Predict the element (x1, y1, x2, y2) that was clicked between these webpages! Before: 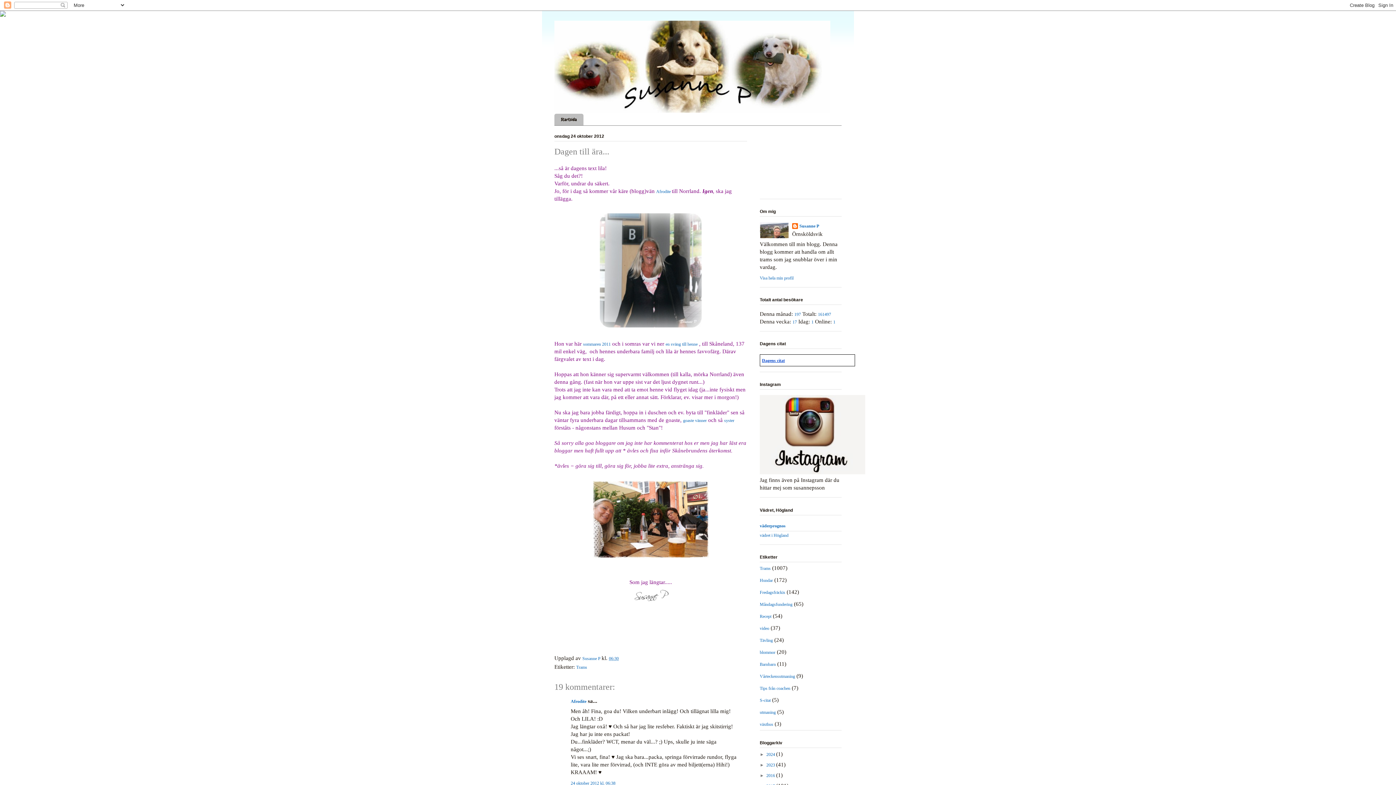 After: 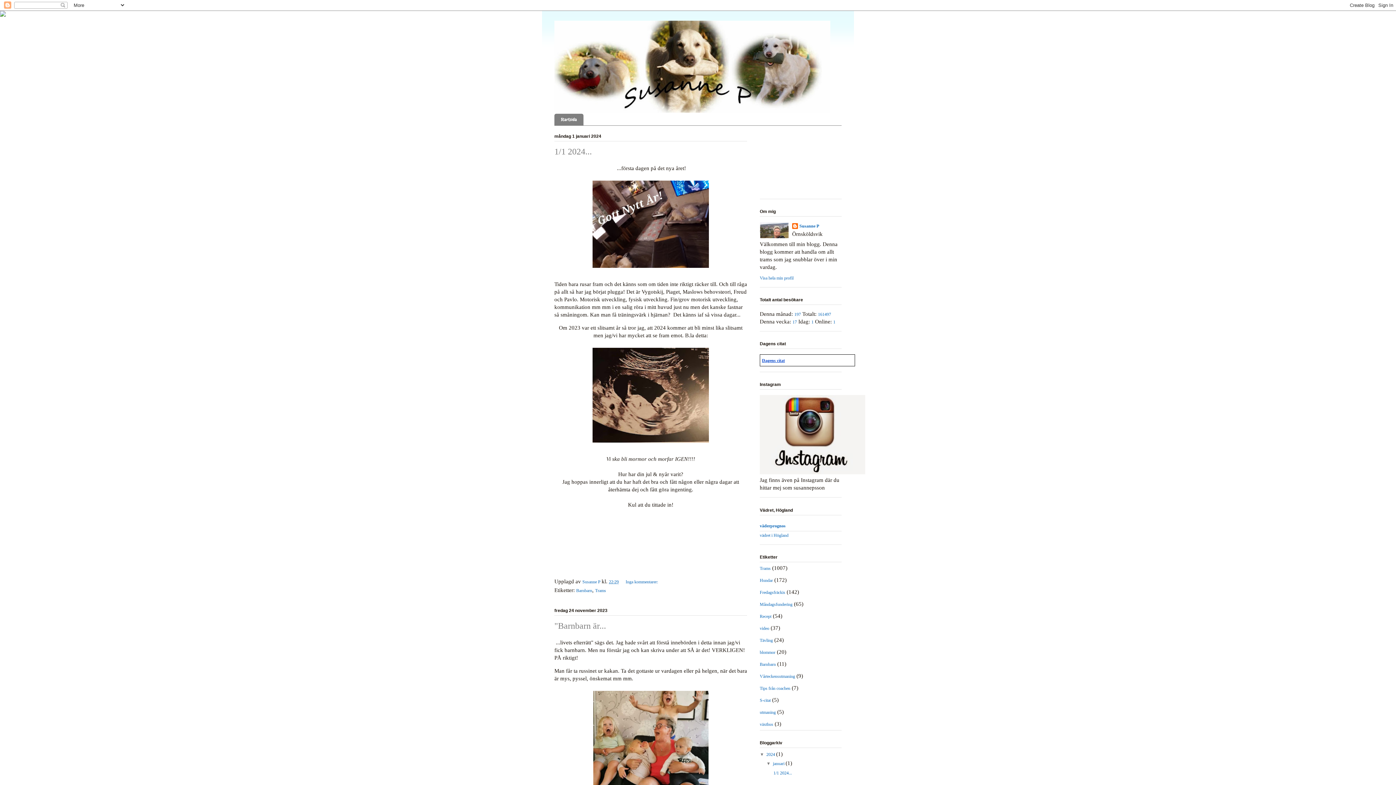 Action: label: Startsida bbox: (554, 113, 583, 125)